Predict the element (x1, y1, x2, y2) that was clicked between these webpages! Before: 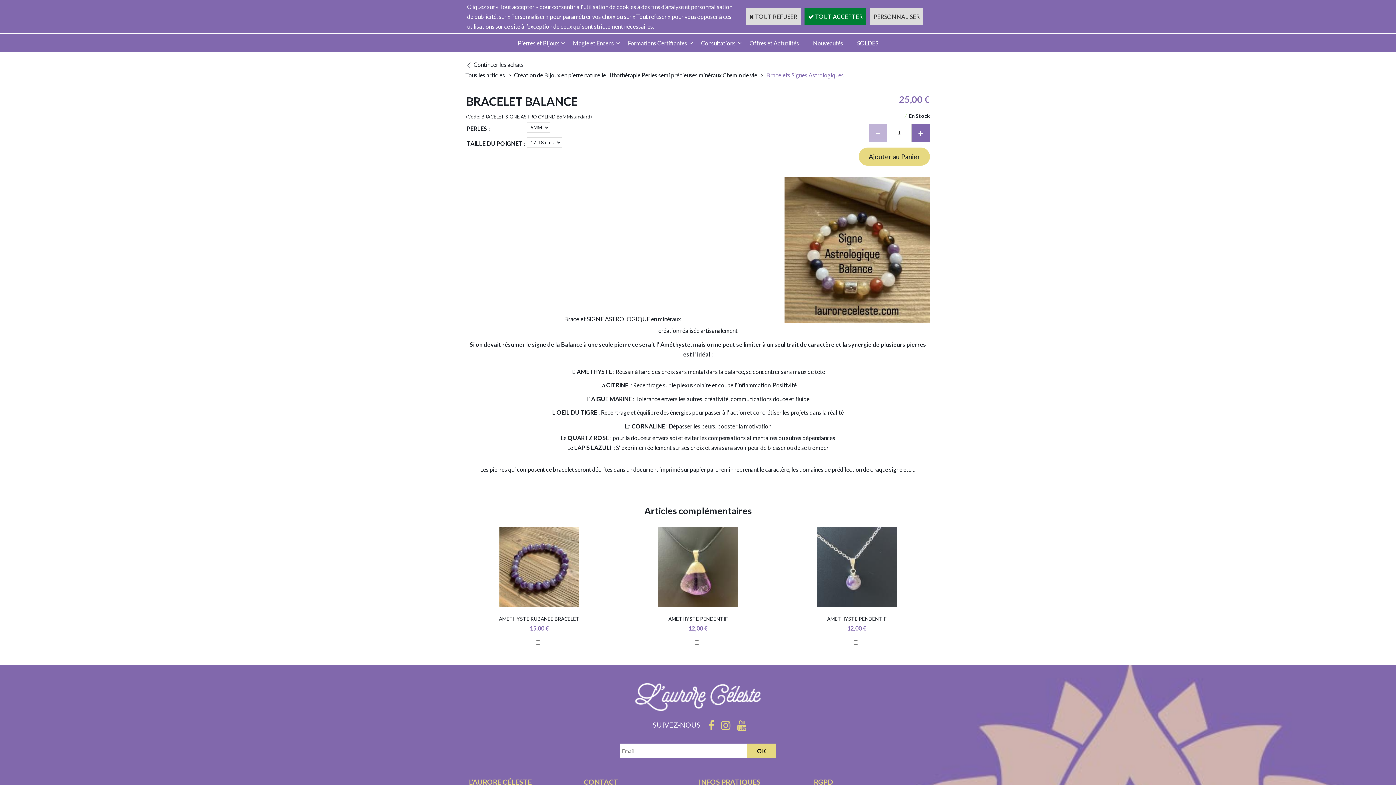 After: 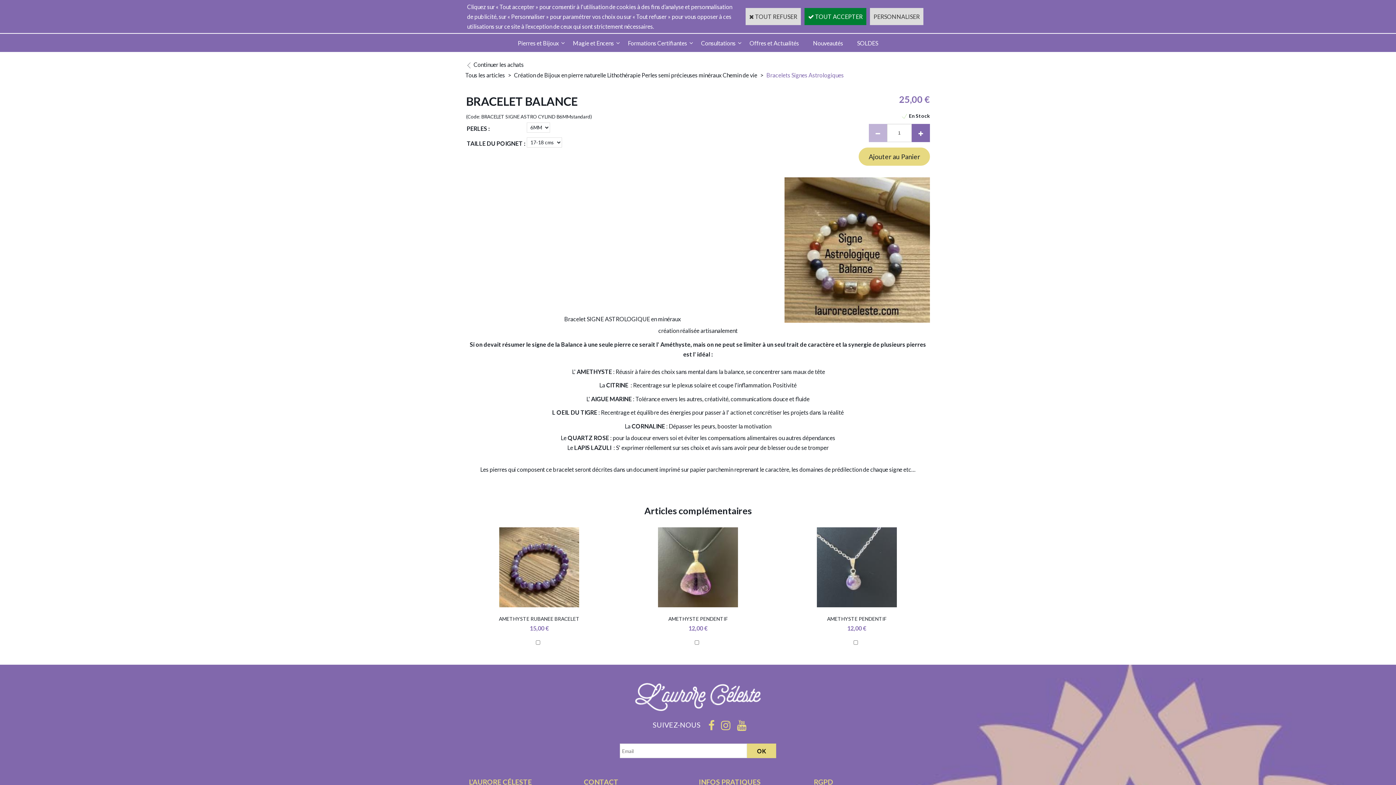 Action: bbox: (719, 718, 735, 731) label:  